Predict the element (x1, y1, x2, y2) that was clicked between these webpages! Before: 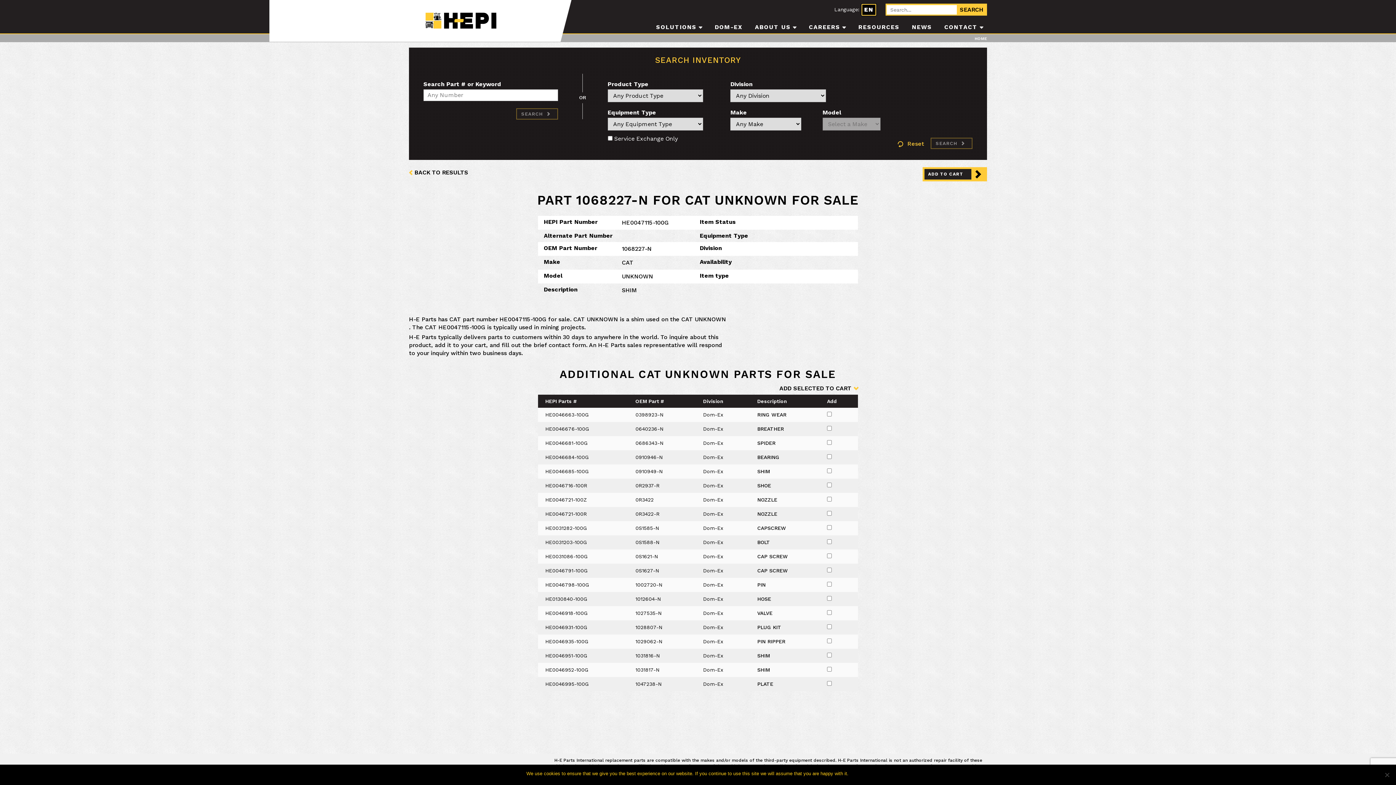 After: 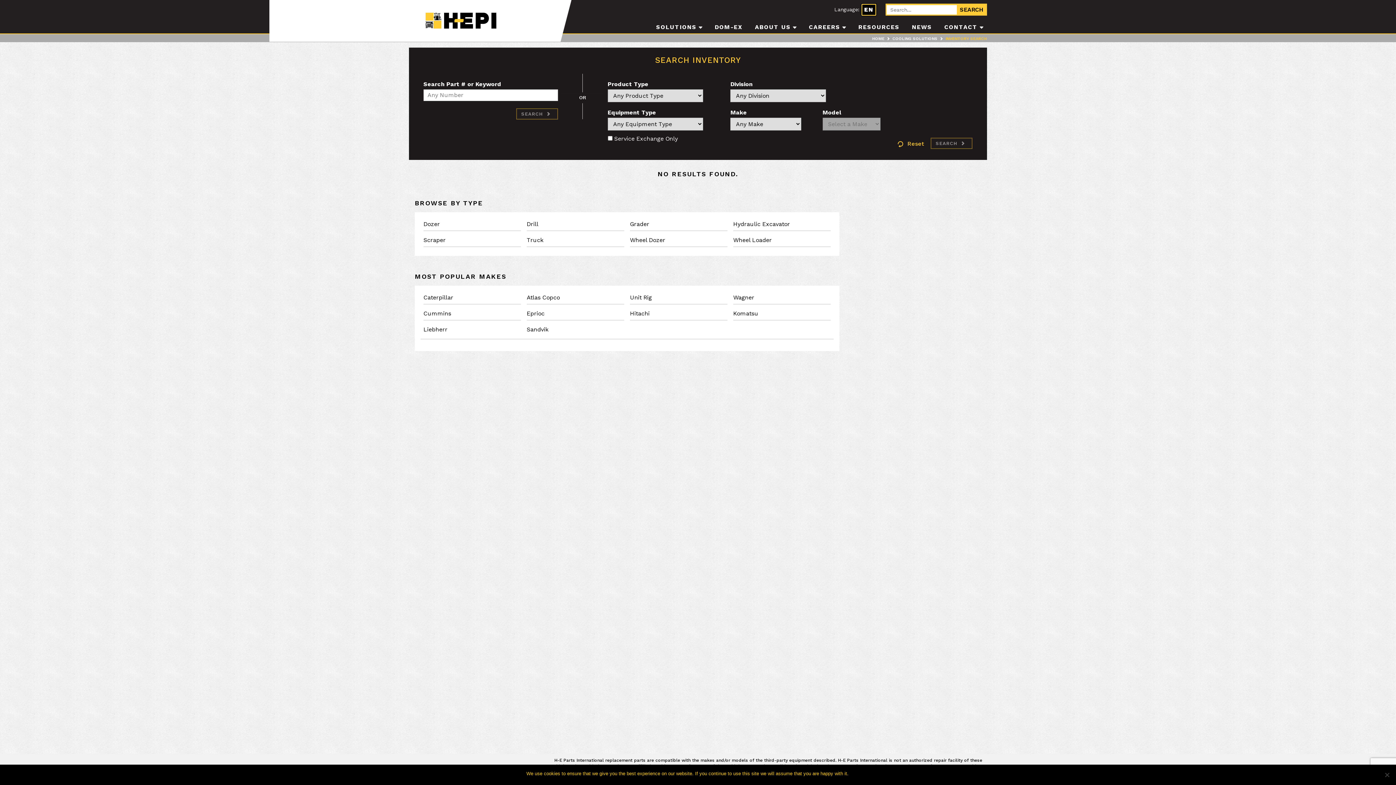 Action: label: EN bbox: (861, 4, 876, 15)